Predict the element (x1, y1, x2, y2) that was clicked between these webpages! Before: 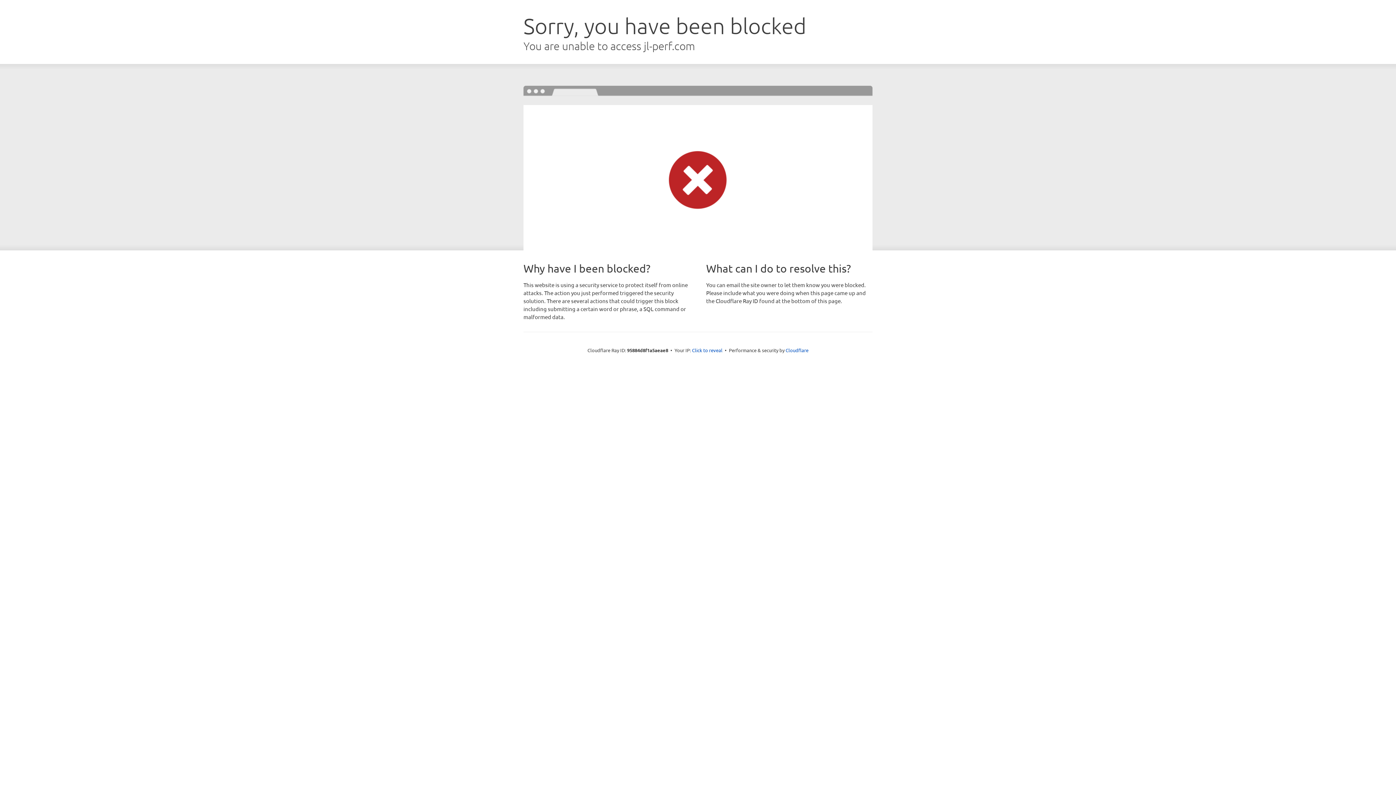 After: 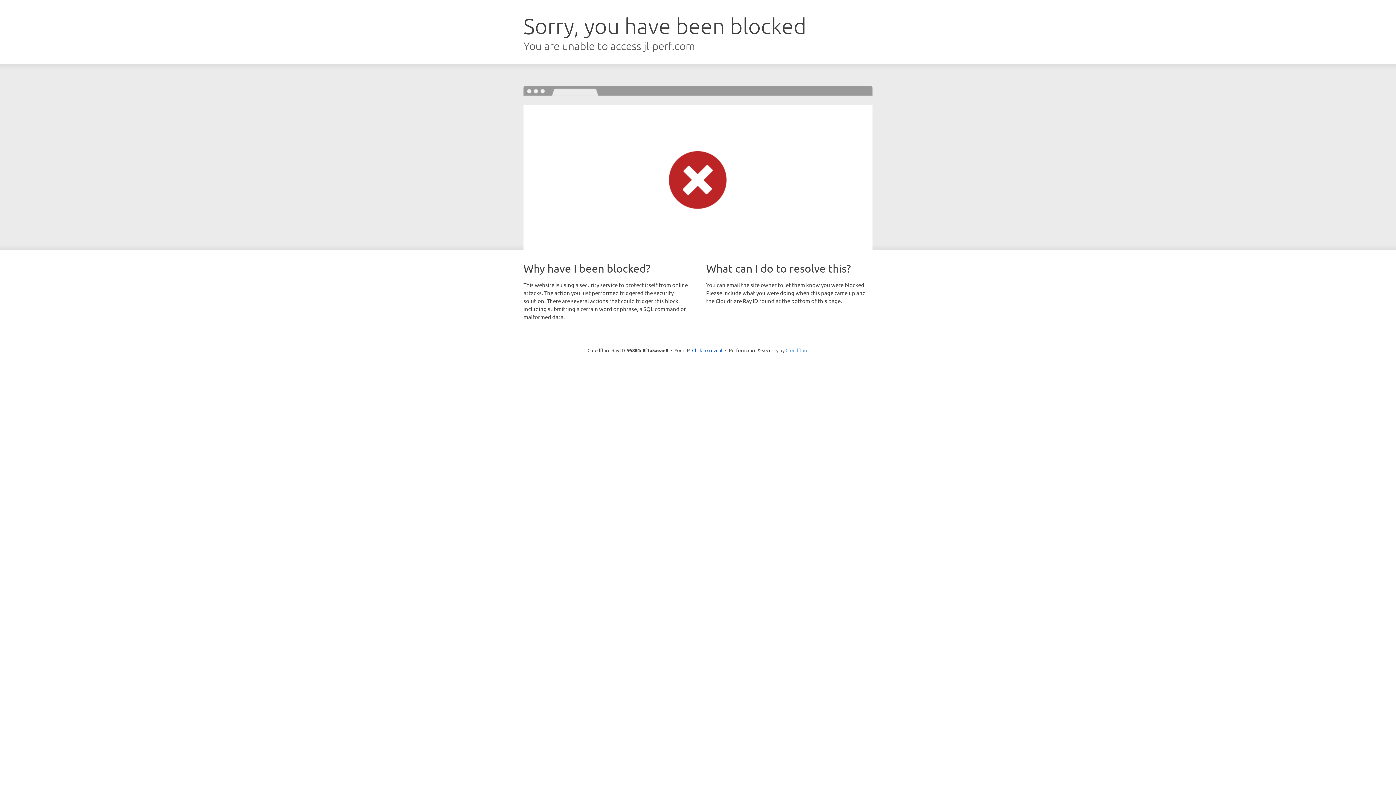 Action: bbox: (785, 347, 808, 353) label: Cloudflare